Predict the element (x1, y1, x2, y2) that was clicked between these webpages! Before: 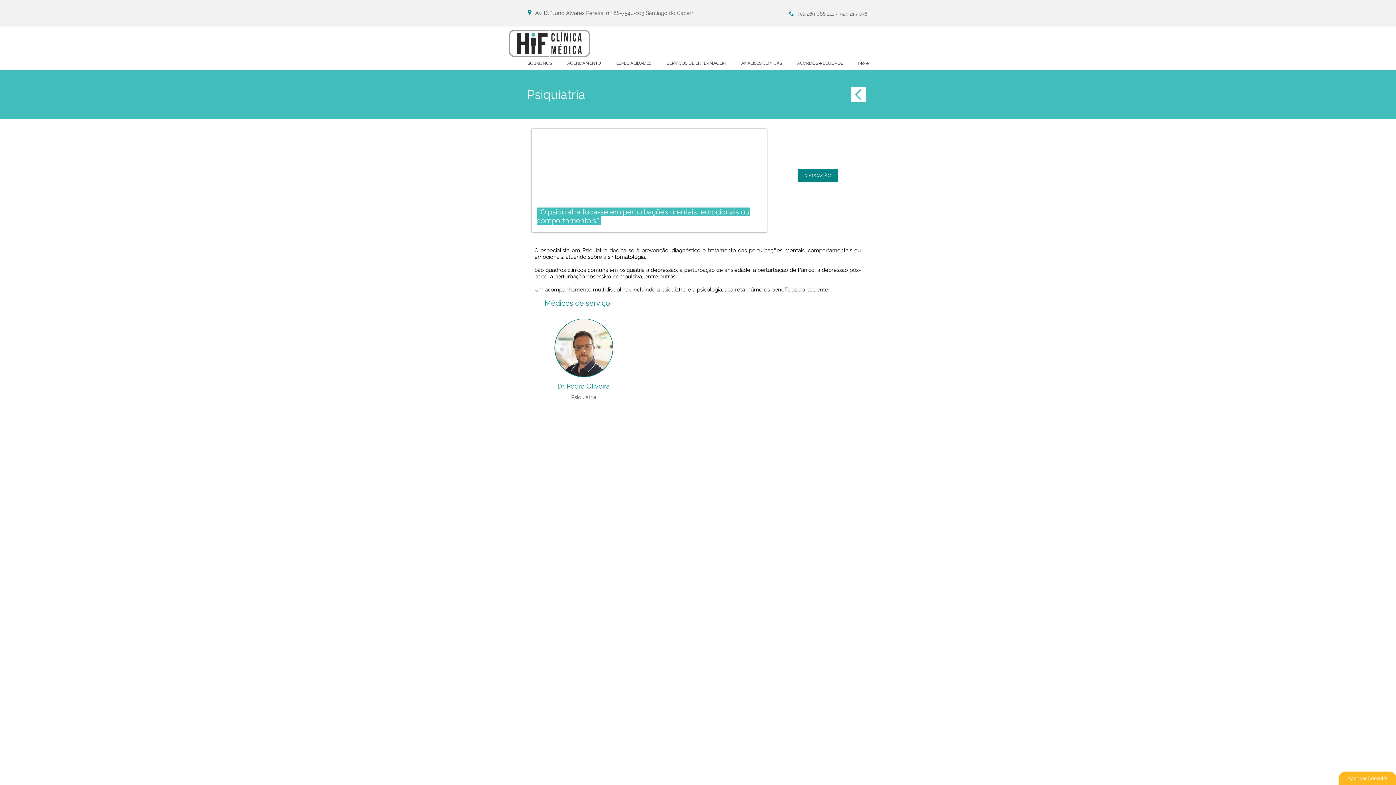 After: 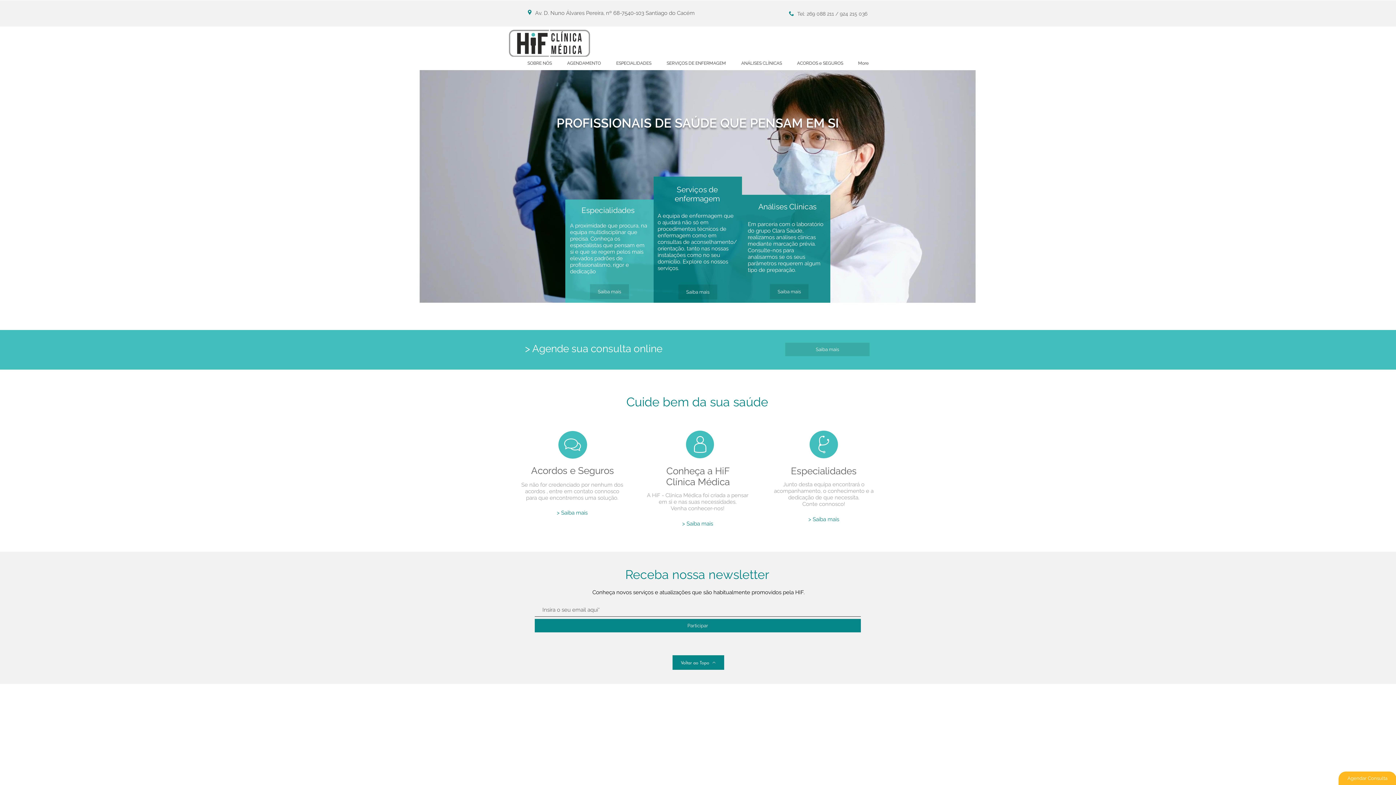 Action: bbox: (509, 29, 590, 56)